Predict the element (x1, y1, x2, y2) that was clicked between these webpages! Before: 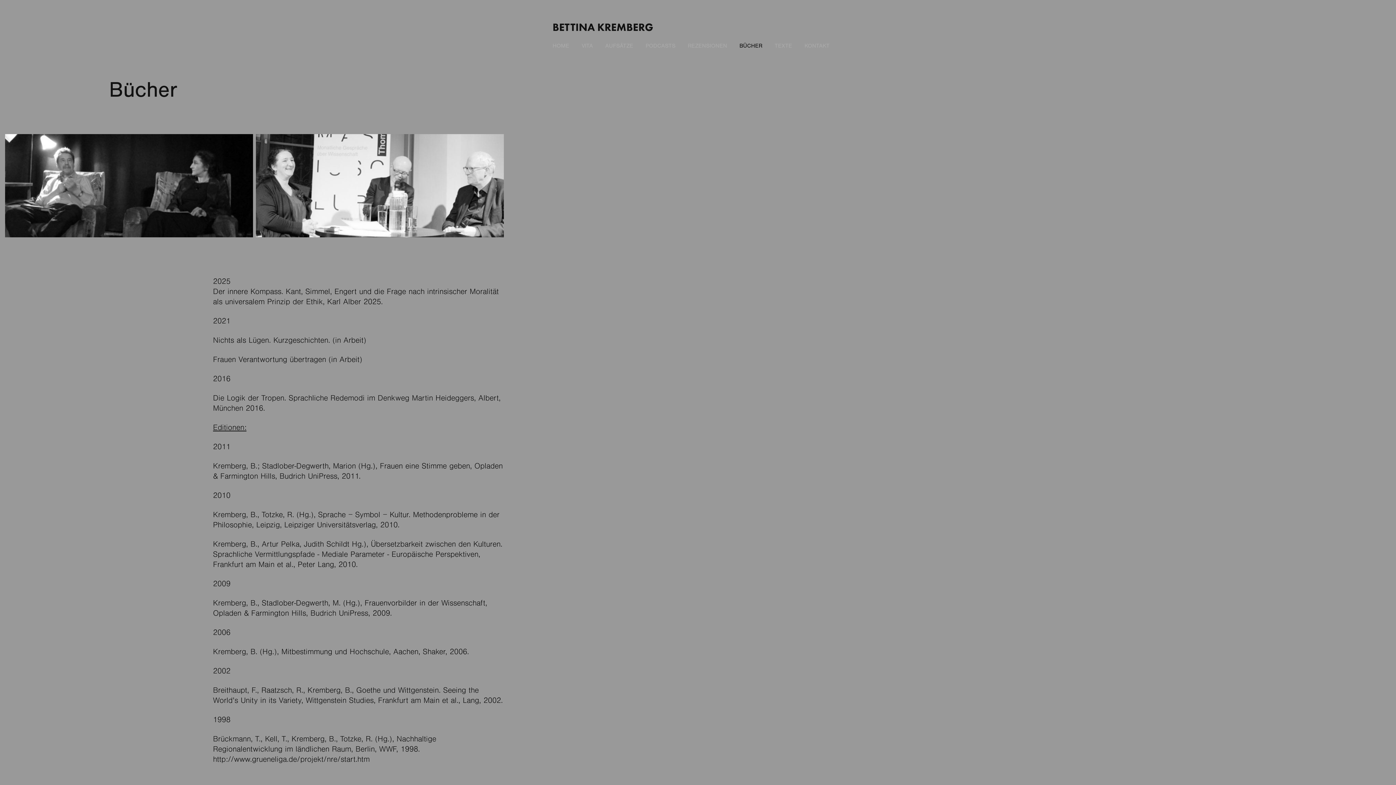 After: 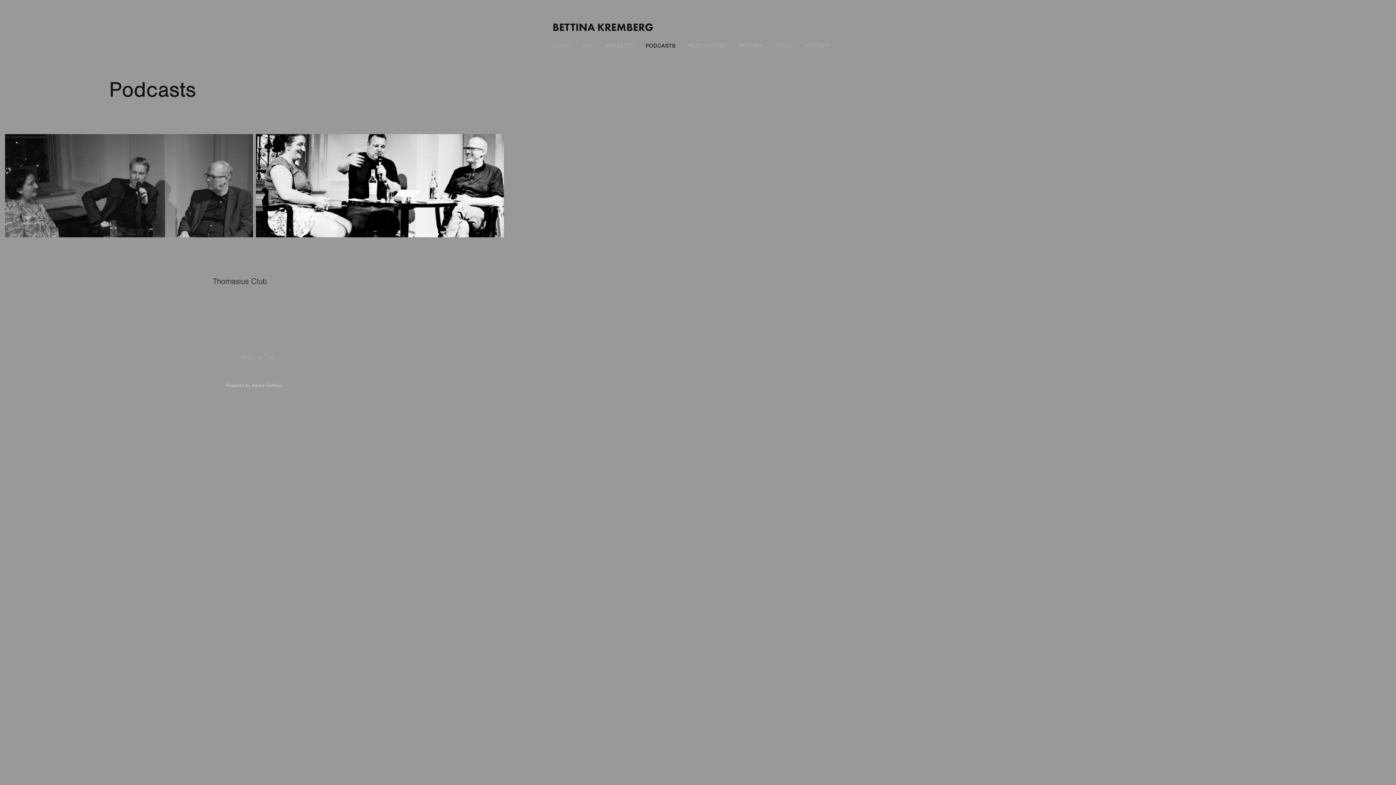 Action: bbox: (645, 42, 675, 49) label: PODCASTS